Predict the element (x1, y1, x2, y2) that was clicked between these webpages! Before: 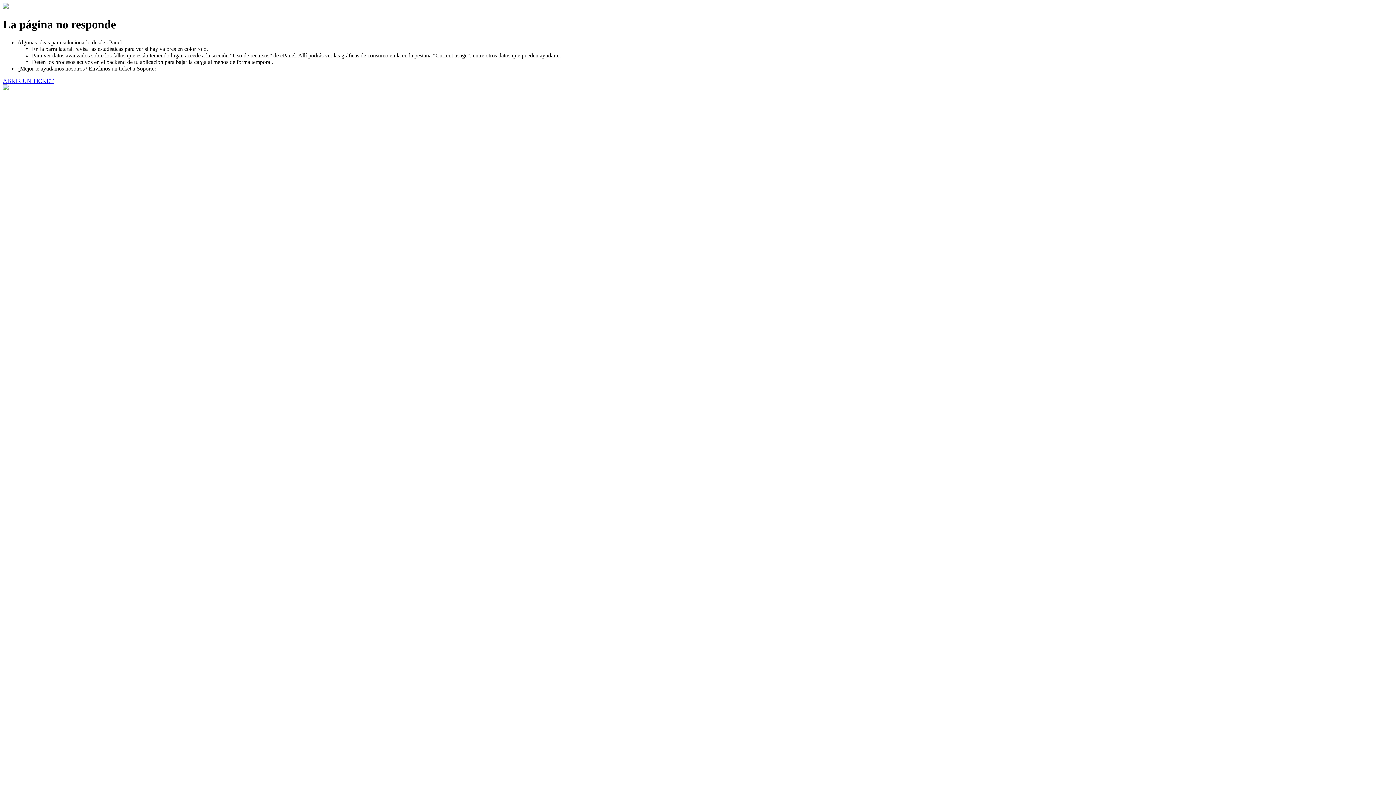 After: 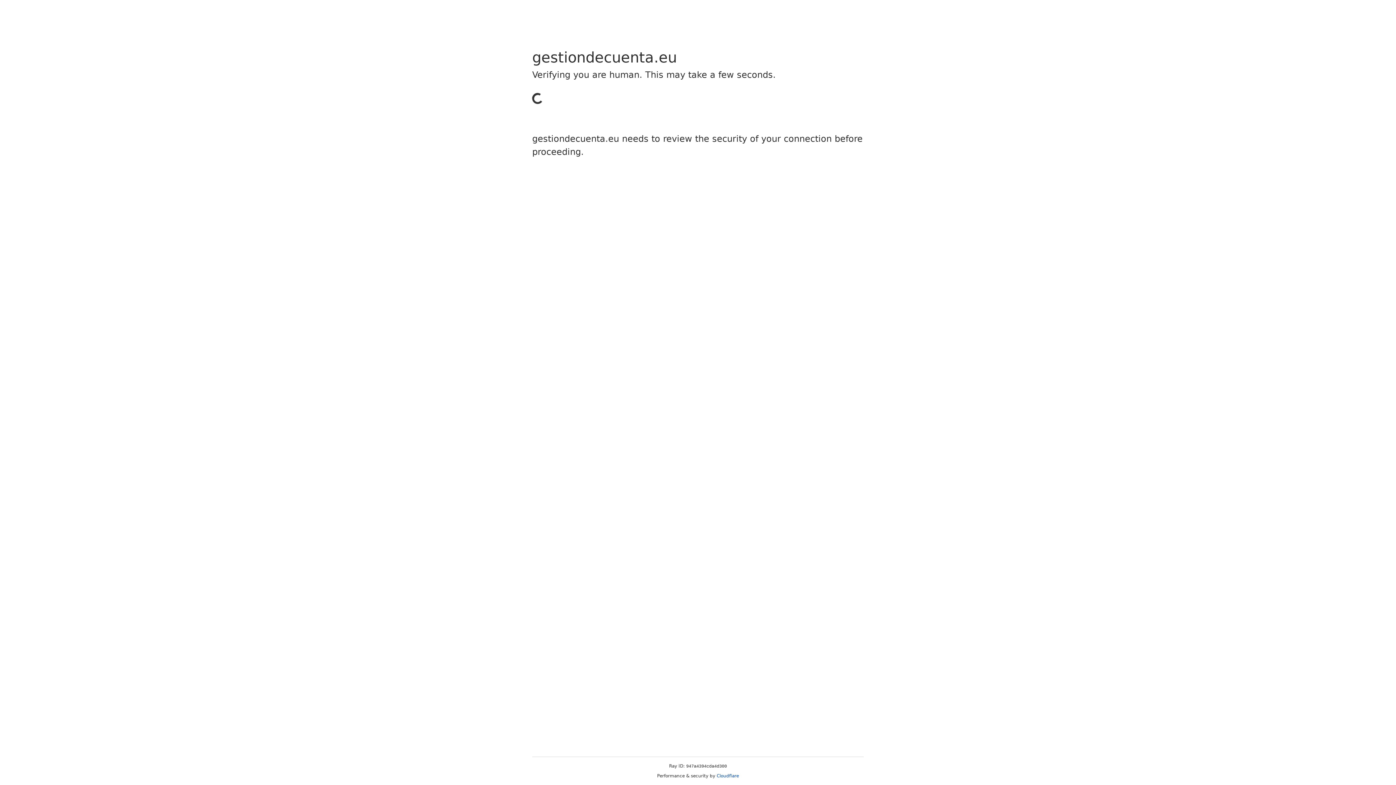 Action: bbox: (2, 77, 53, 83) label: ABRIR UN TICKET